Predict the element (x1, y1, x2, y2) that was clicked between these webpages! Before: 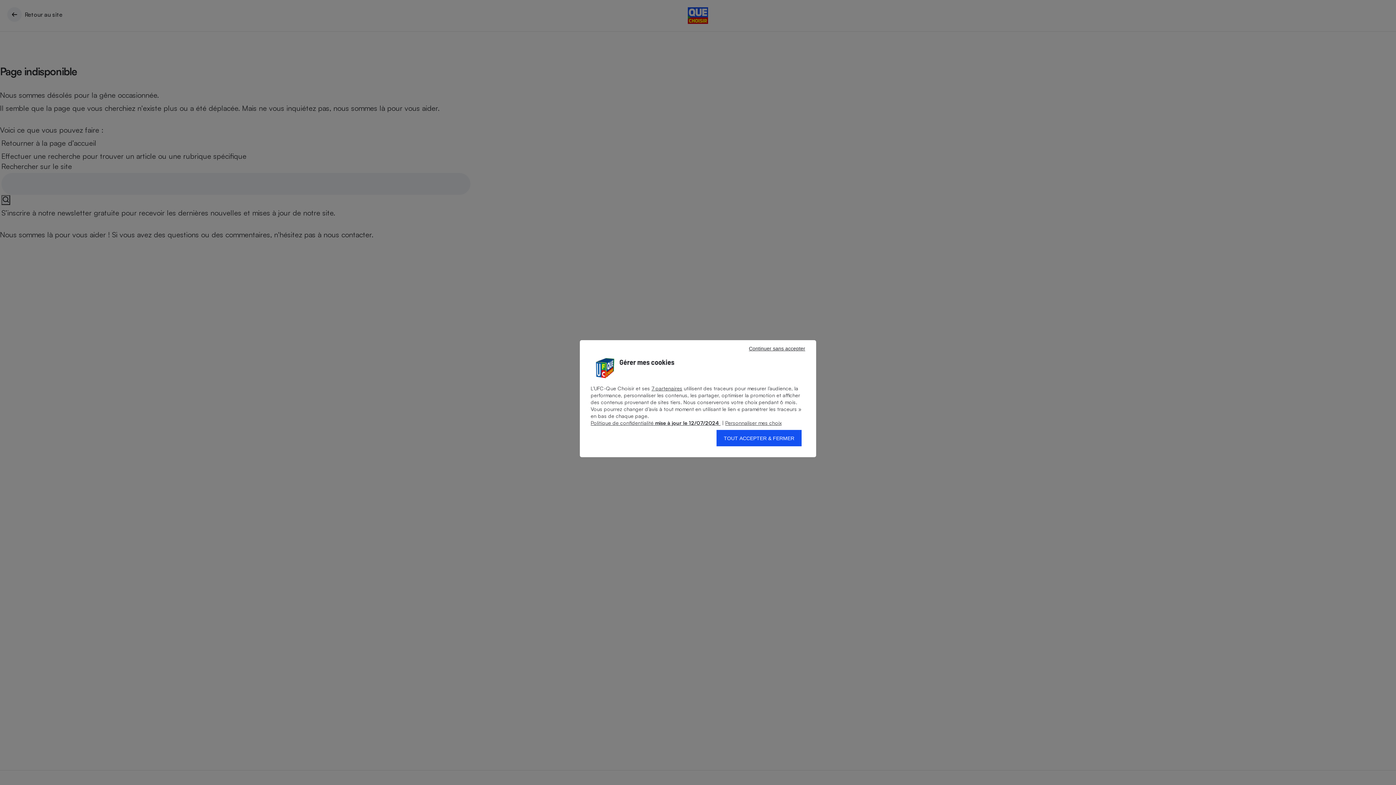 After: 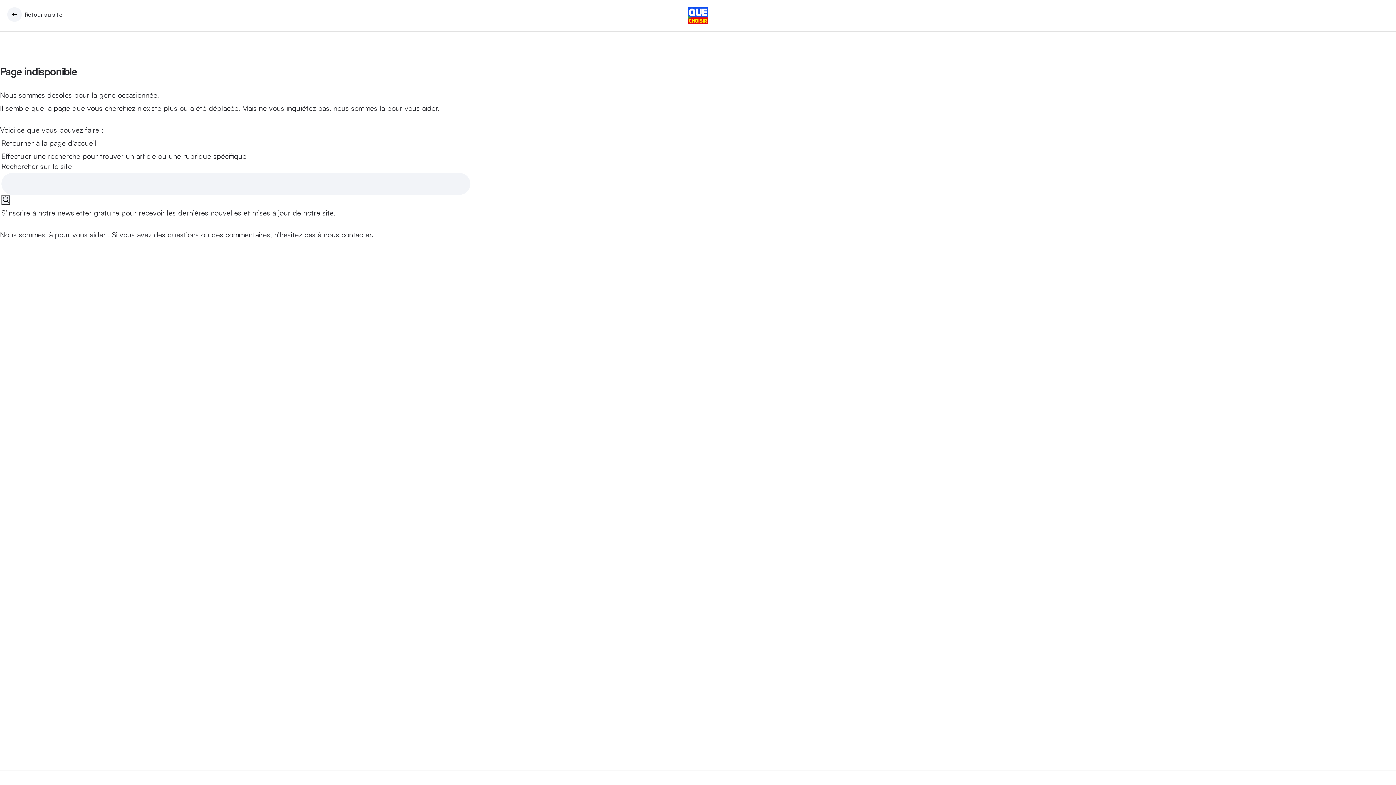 Action: bbox: (716, 430, 801, 446) label: TOUT ACCEPTER & FERMER